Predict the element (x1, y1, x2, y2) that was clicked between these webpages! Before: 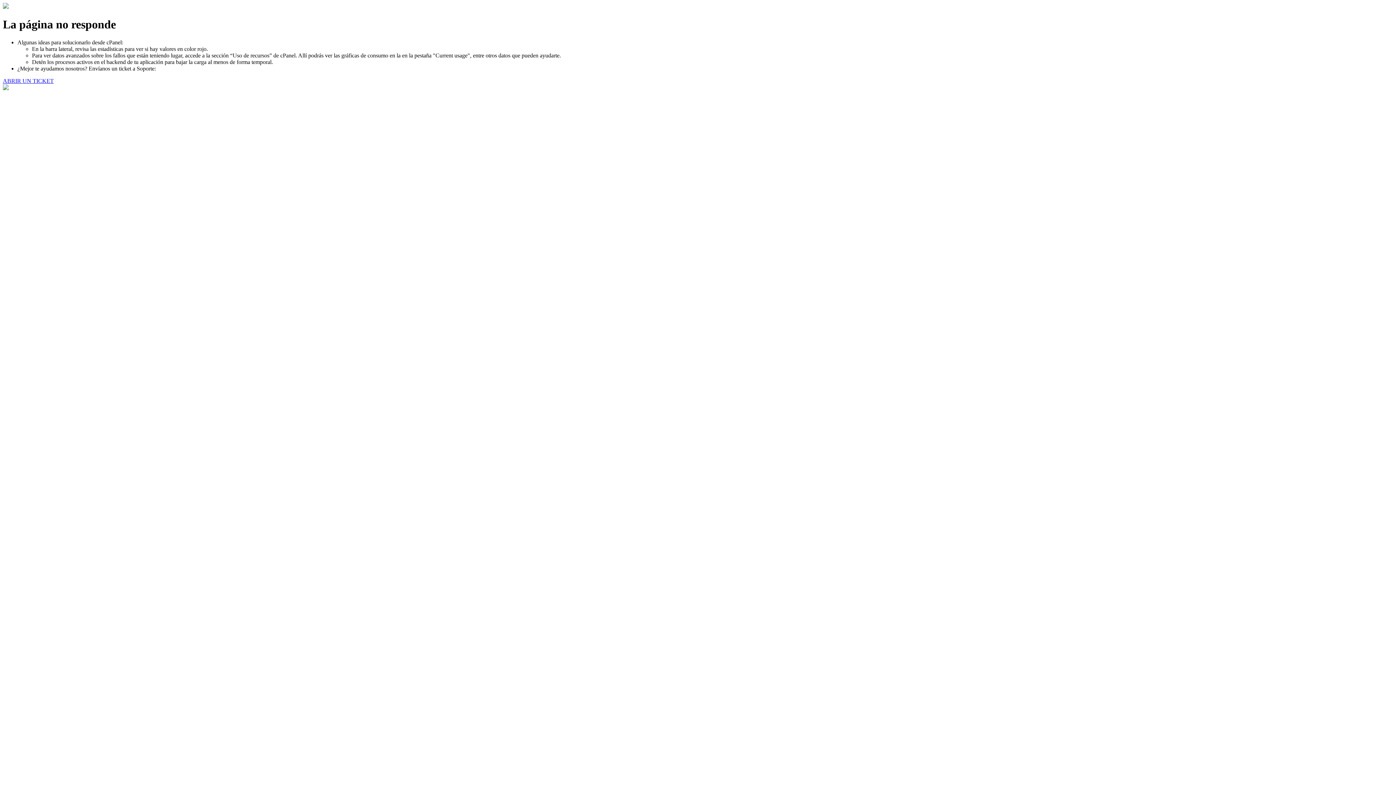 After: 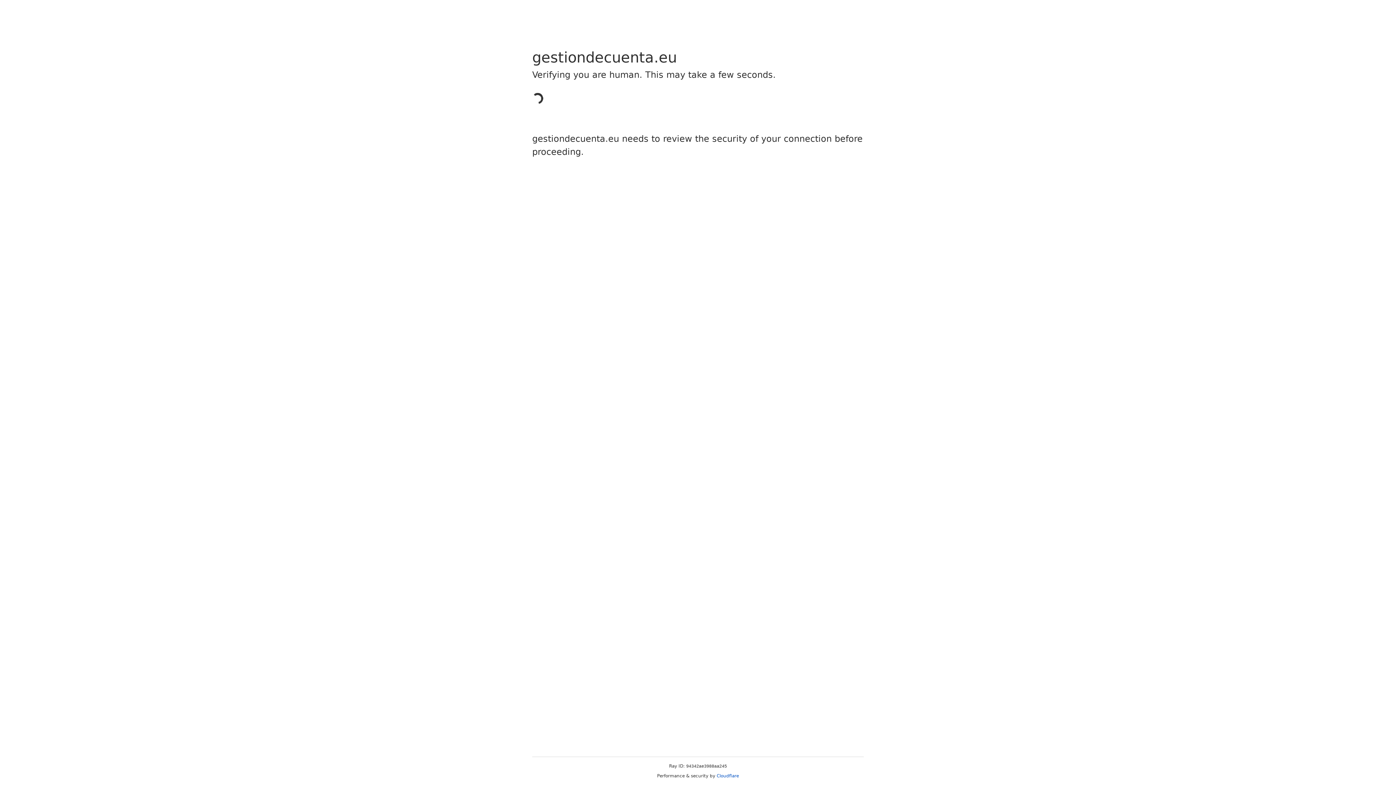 Action: bbox: (2, 77, 53, 83) label: ABRIR UN TICKET